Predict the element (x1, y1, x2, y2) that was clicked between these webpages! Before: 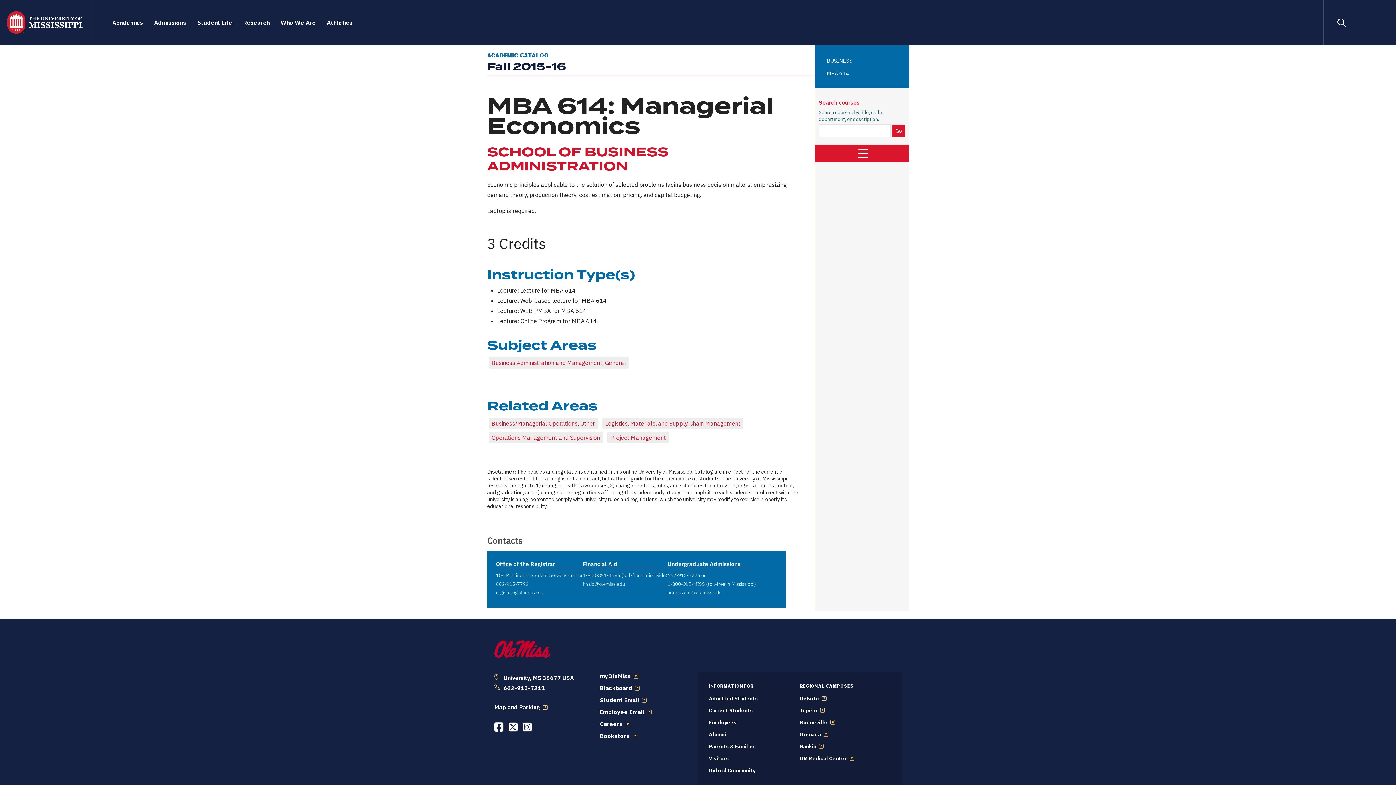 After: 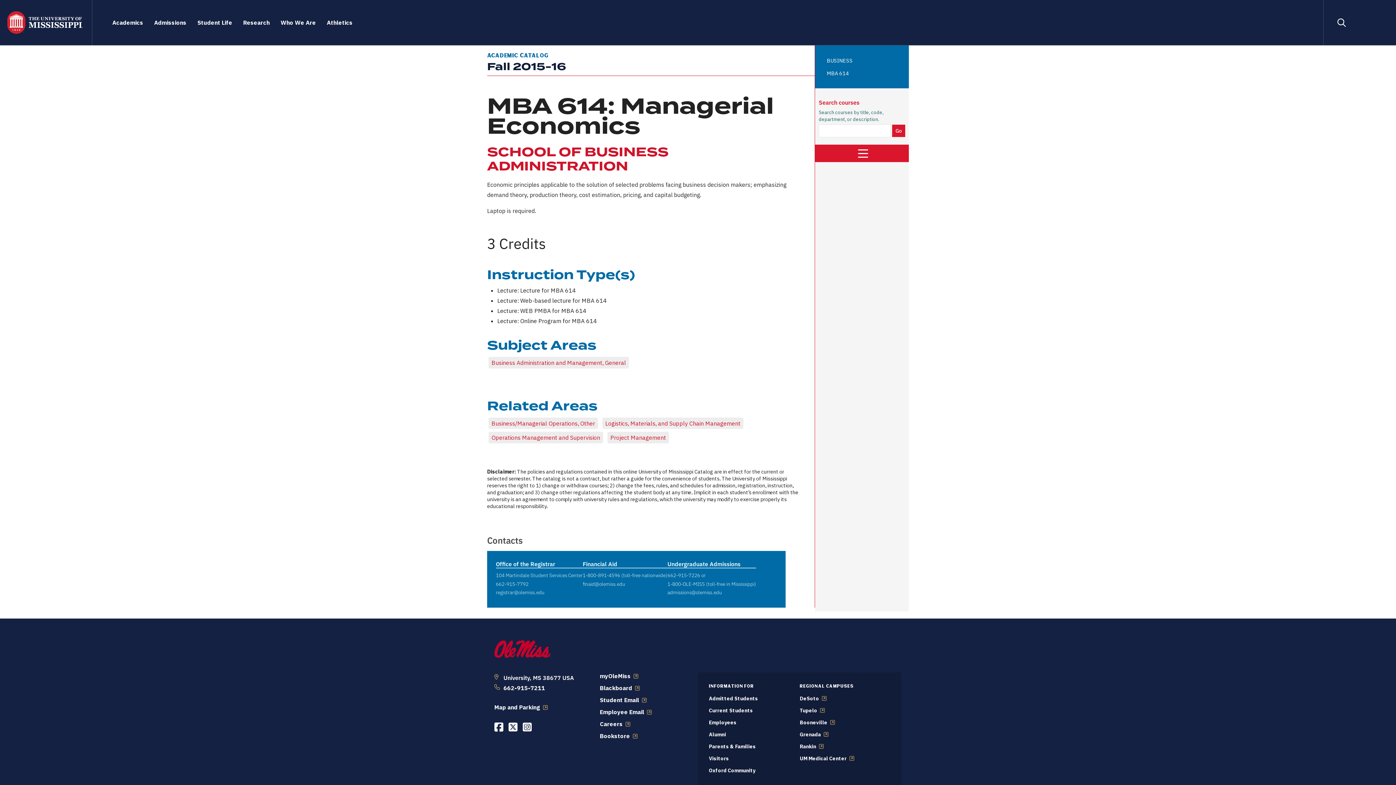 Action: label: DeSoto bbox: (799, 695, 826, 702)